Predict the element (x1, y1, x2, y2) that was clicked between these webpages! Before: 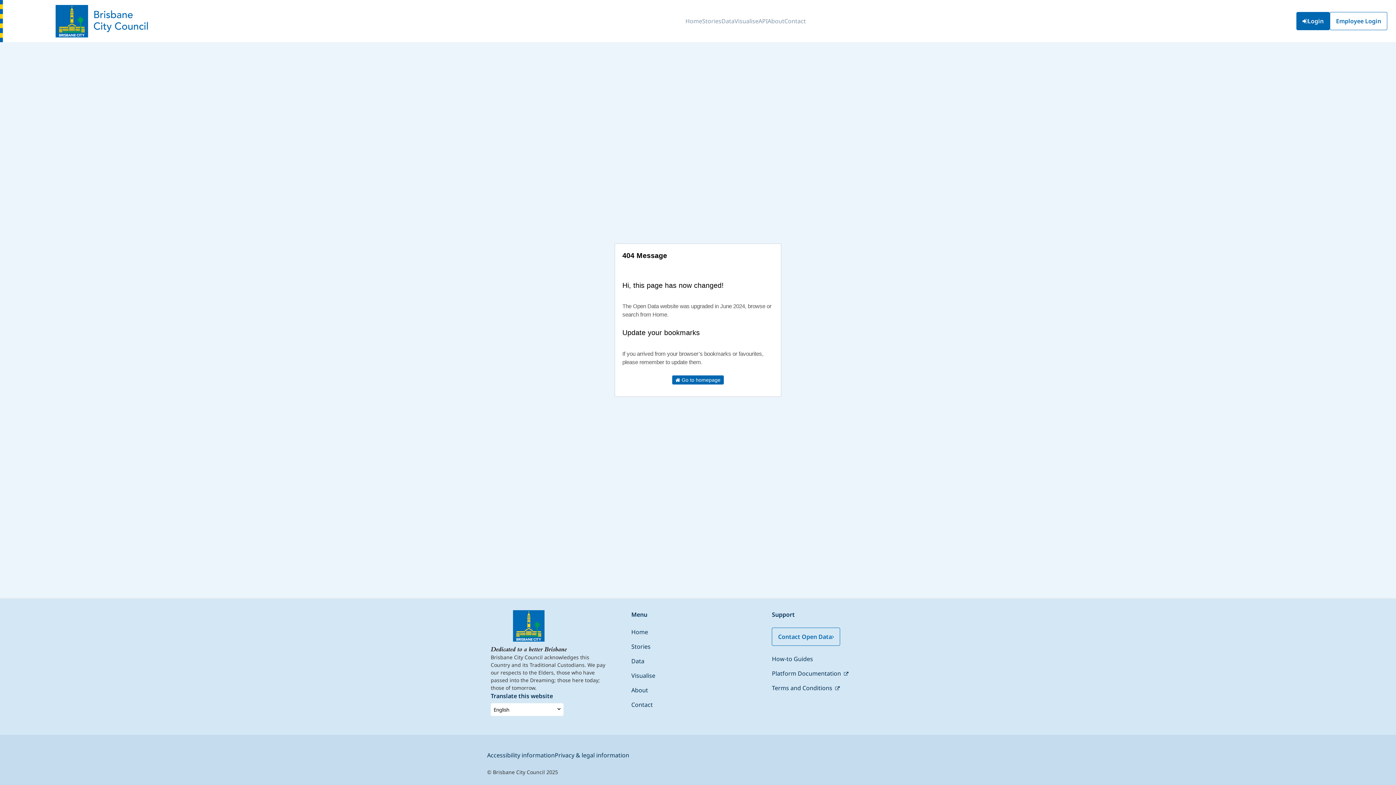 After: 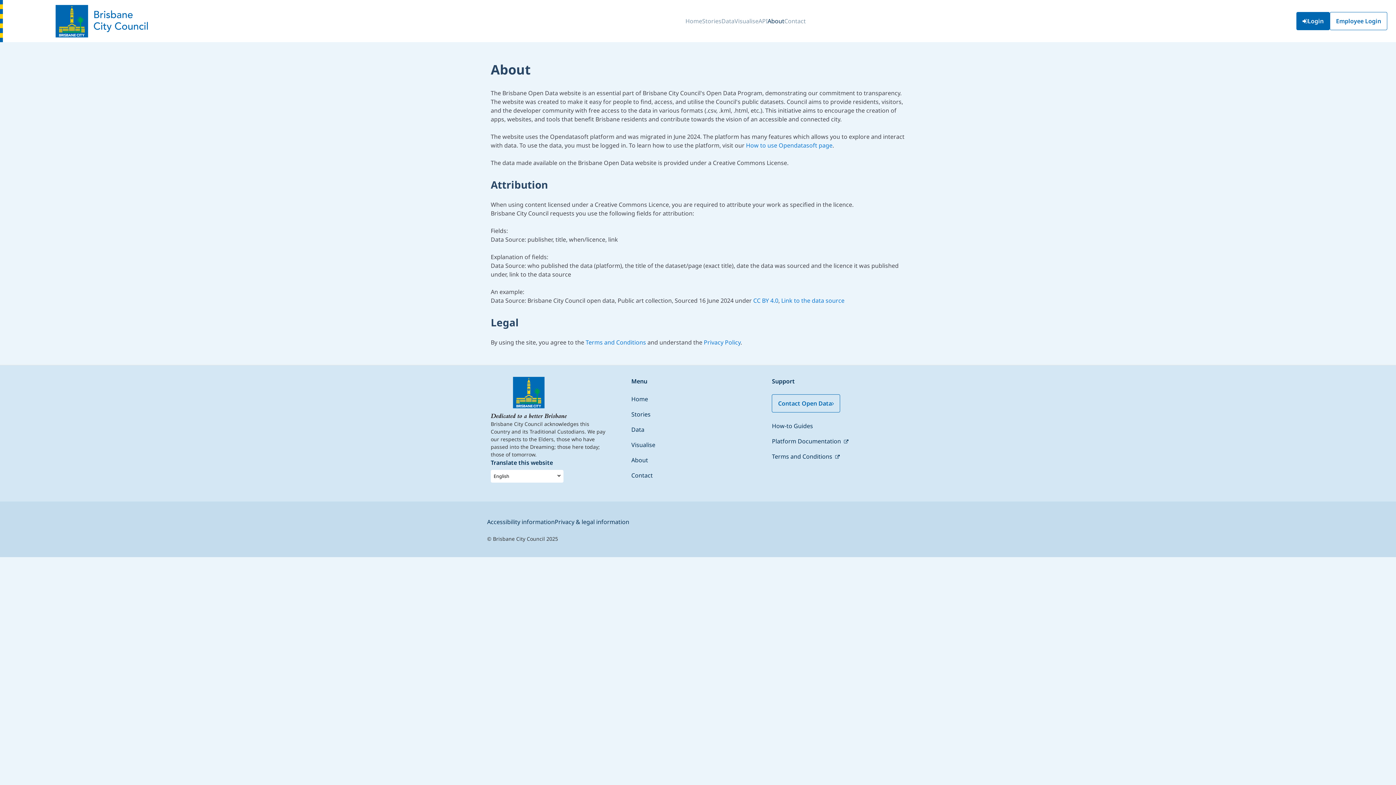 Action: label: About bbox: (767, 11, 784, 31)